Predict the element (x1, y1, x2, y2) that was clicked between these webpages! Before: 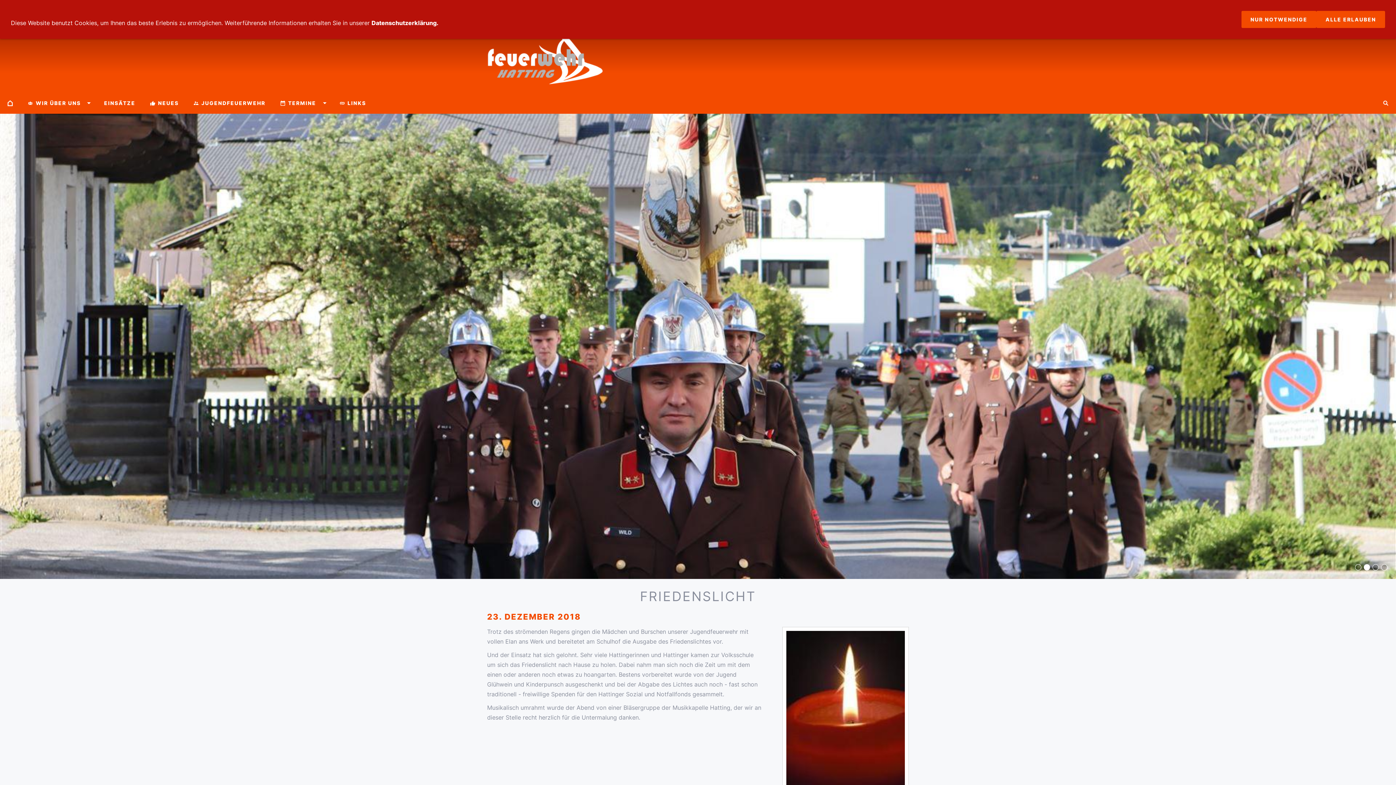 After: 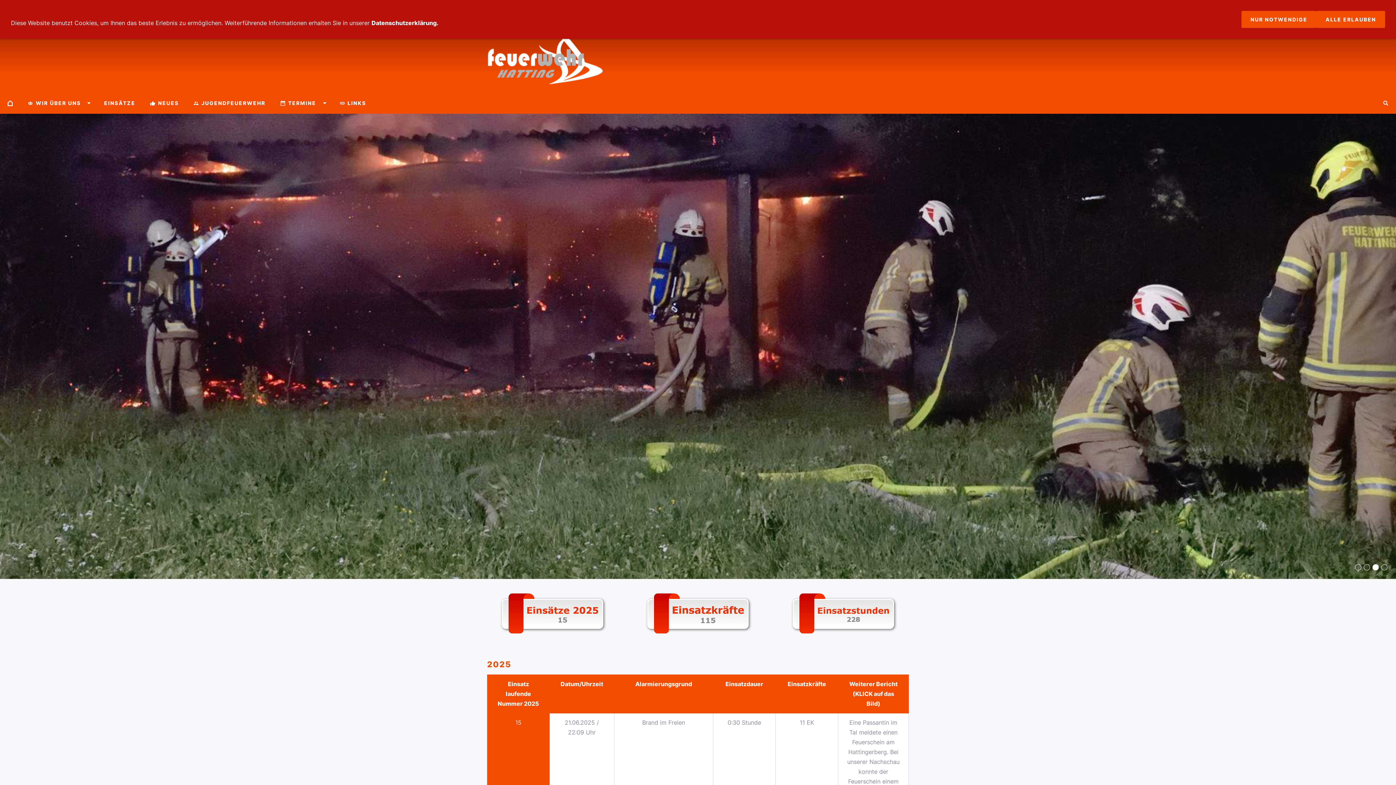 Action: bbox: (96, 92, 142, 113) label: EINSÄTZE